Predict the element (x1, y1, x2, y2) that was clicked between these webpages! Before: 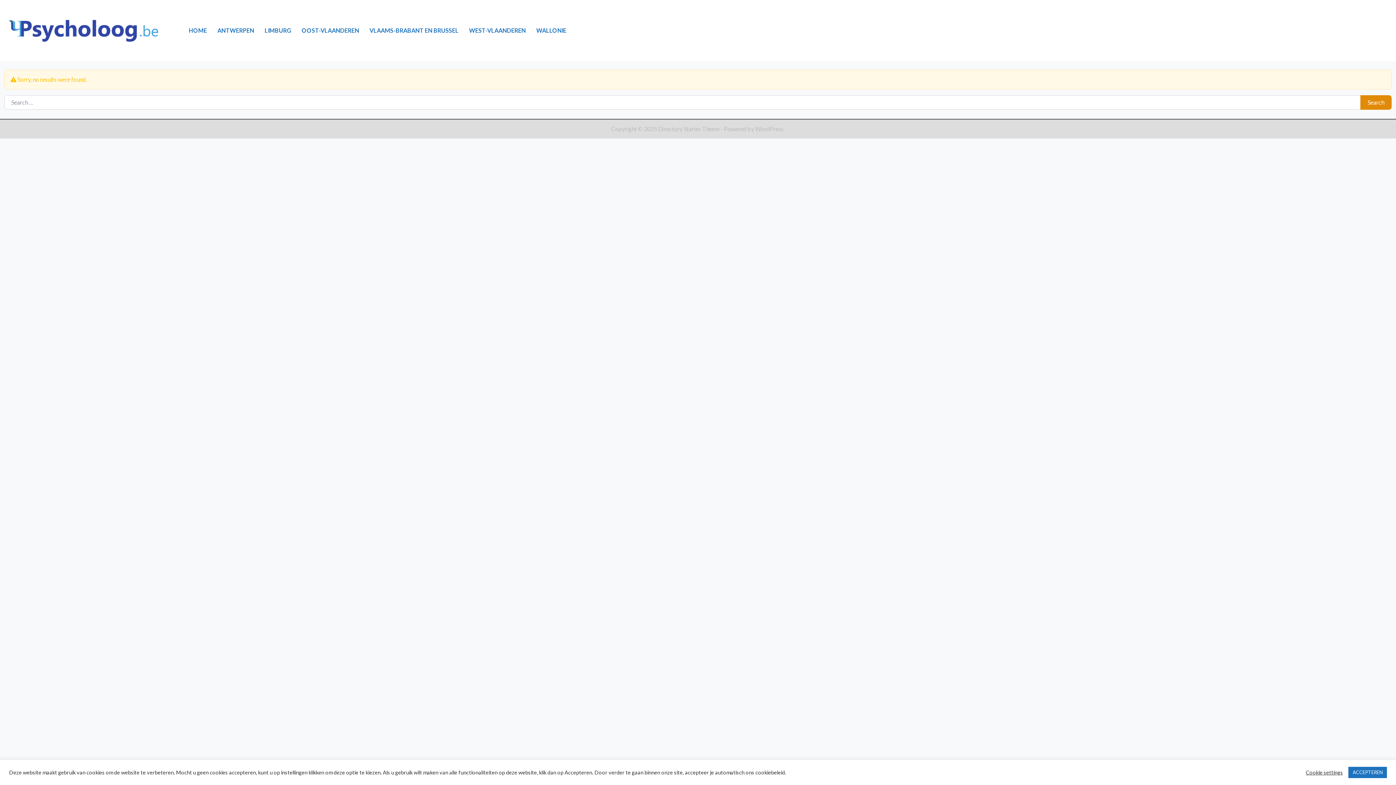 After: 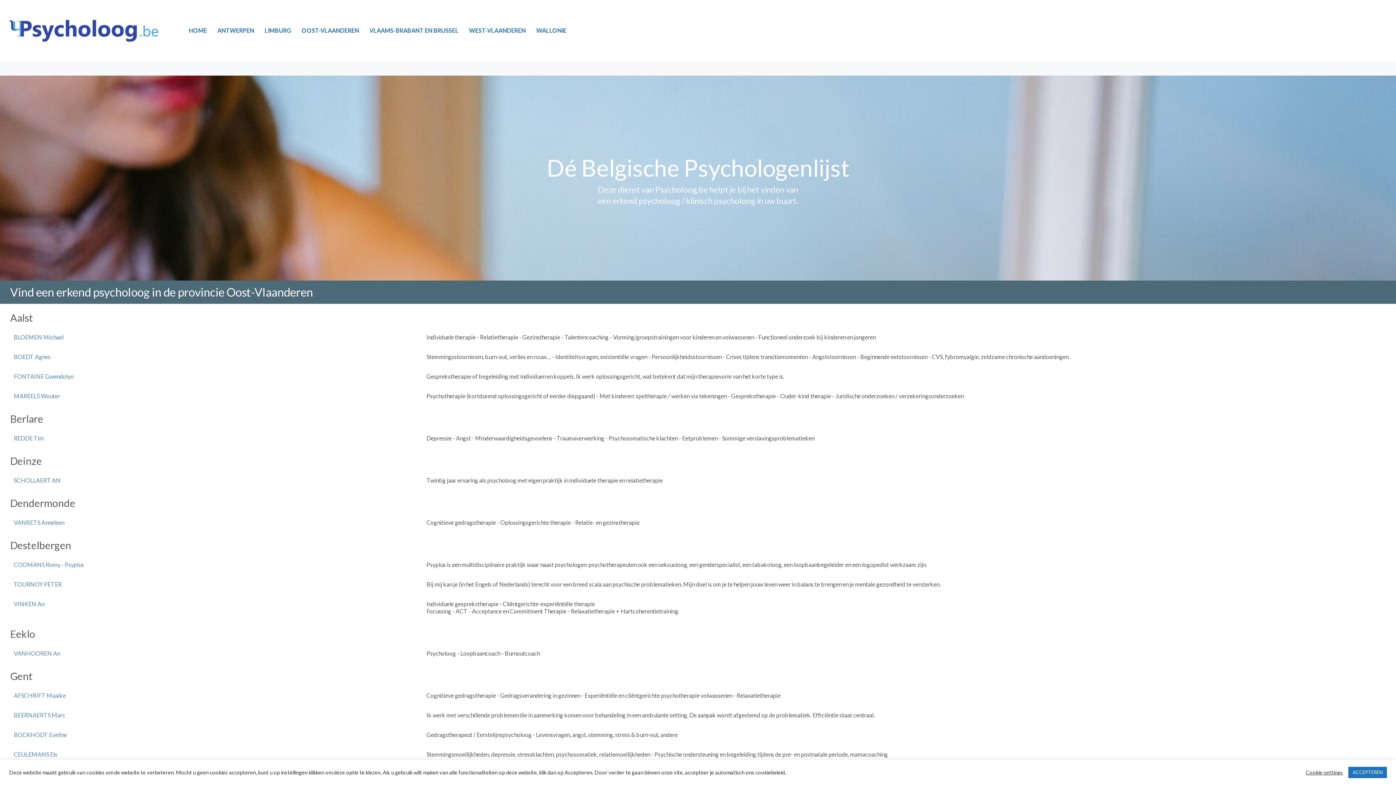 Action: label: OOST-VLAANDEREN bbox: (296, 22, 364, 38)